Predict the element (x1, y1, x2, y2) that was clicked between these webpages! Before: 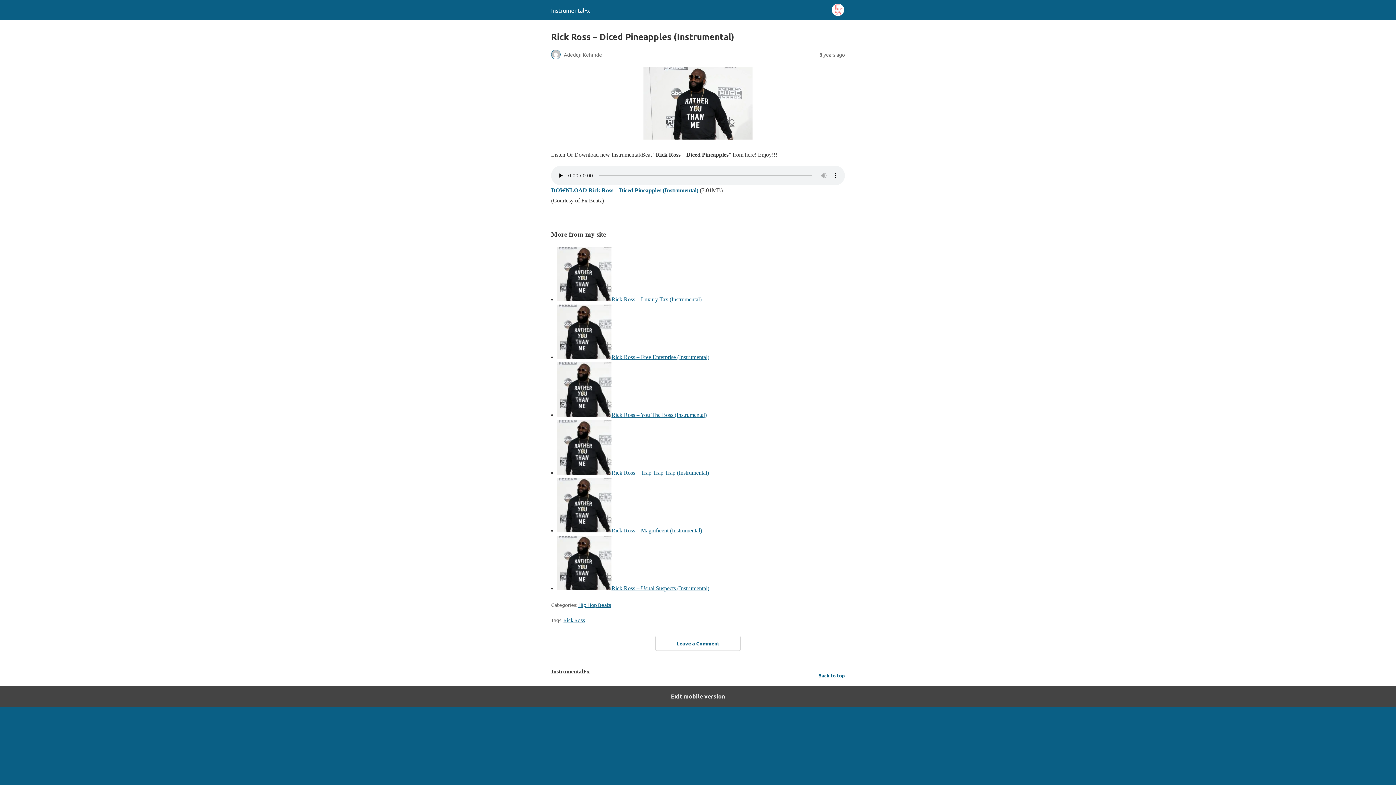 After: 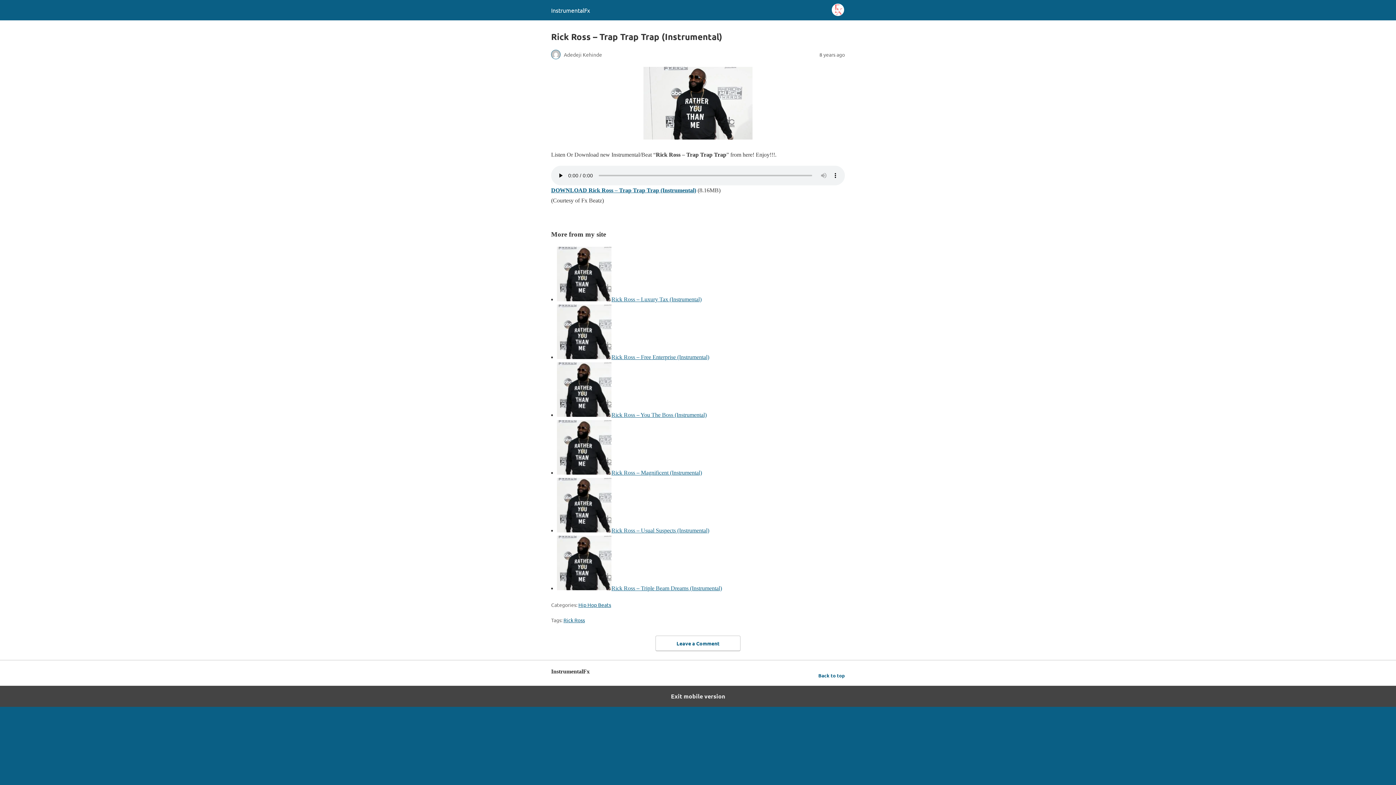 Action: label: Rick Ross – Trap Trap Trap (Instrumental) bbox: (611, 469, 709, 476)